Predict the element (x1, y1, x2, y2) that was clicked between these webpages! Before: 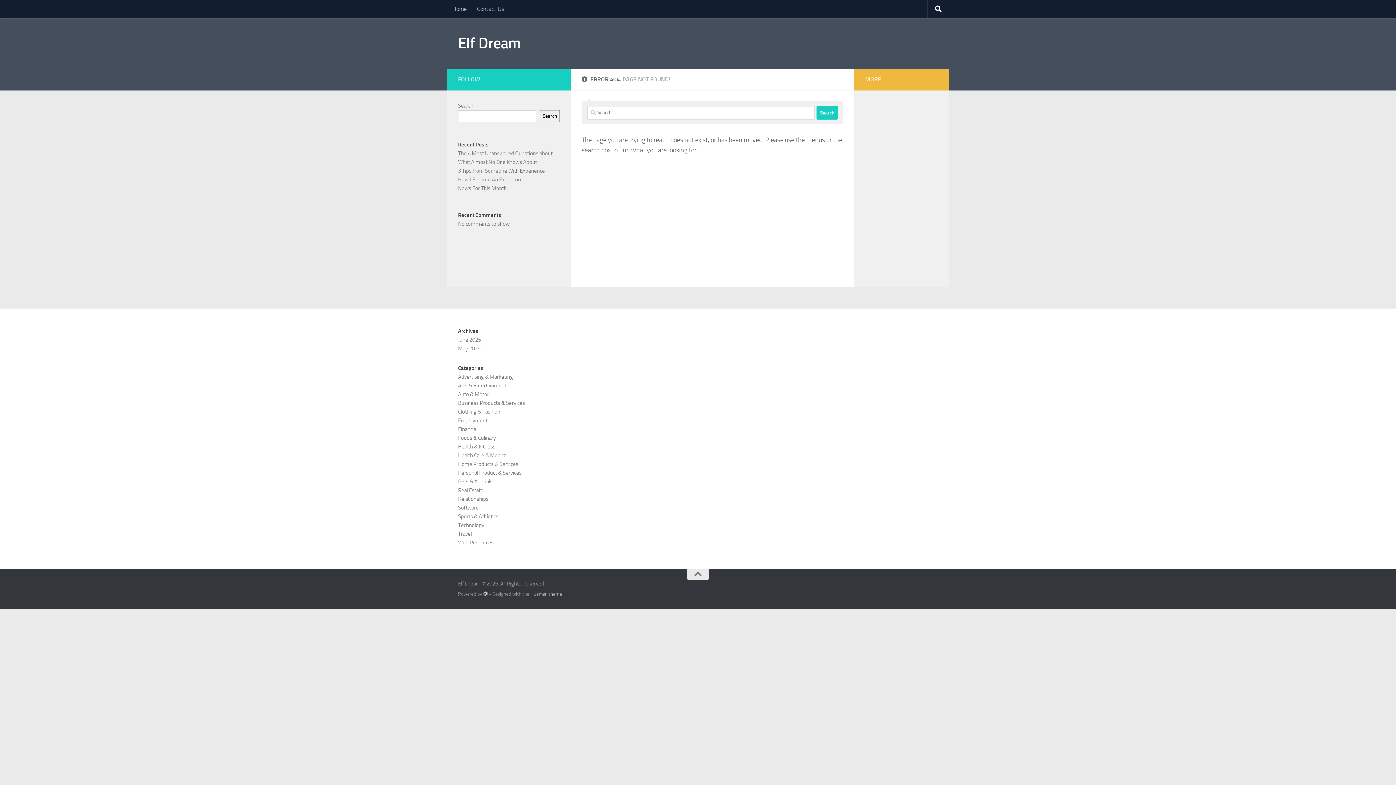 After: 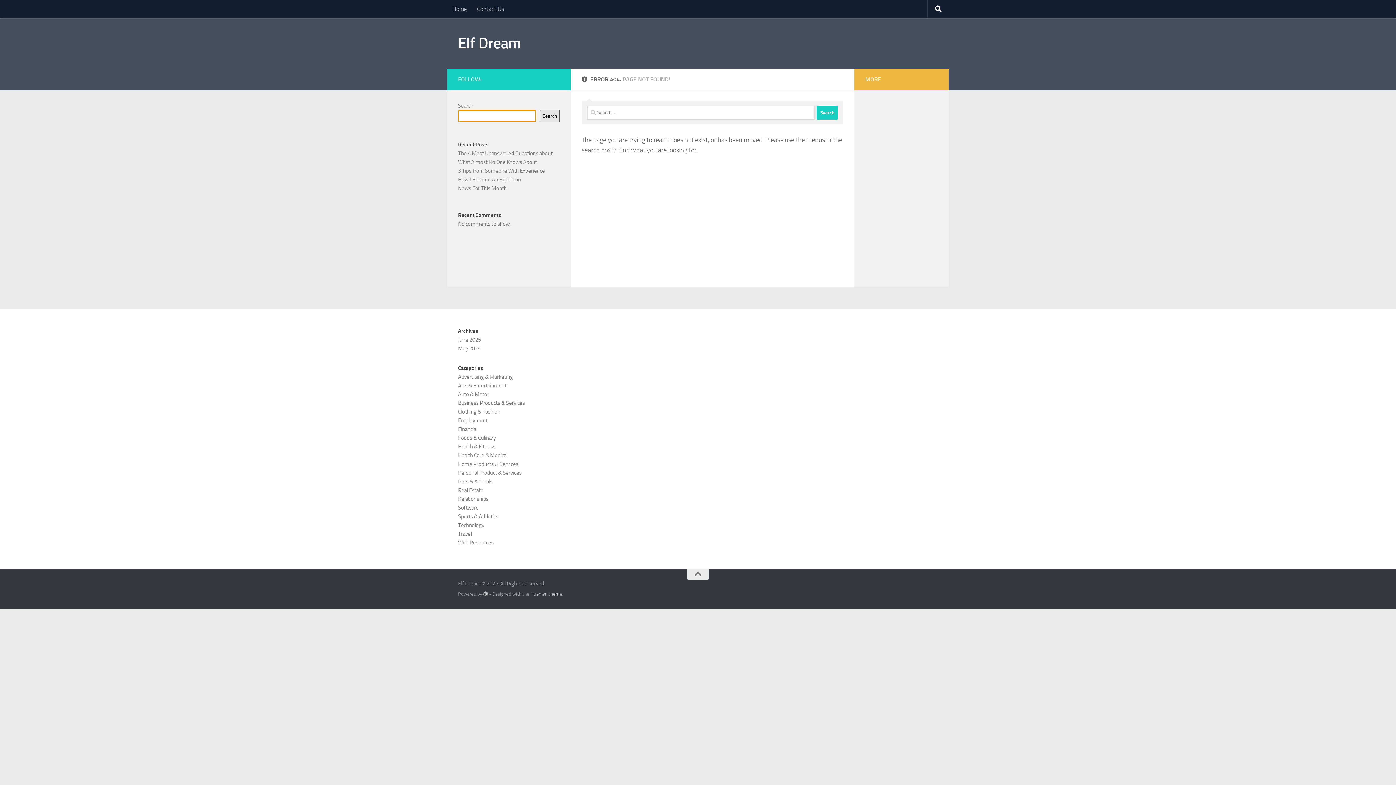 Action: bbox: (540, 110, 560, 122) label: Search